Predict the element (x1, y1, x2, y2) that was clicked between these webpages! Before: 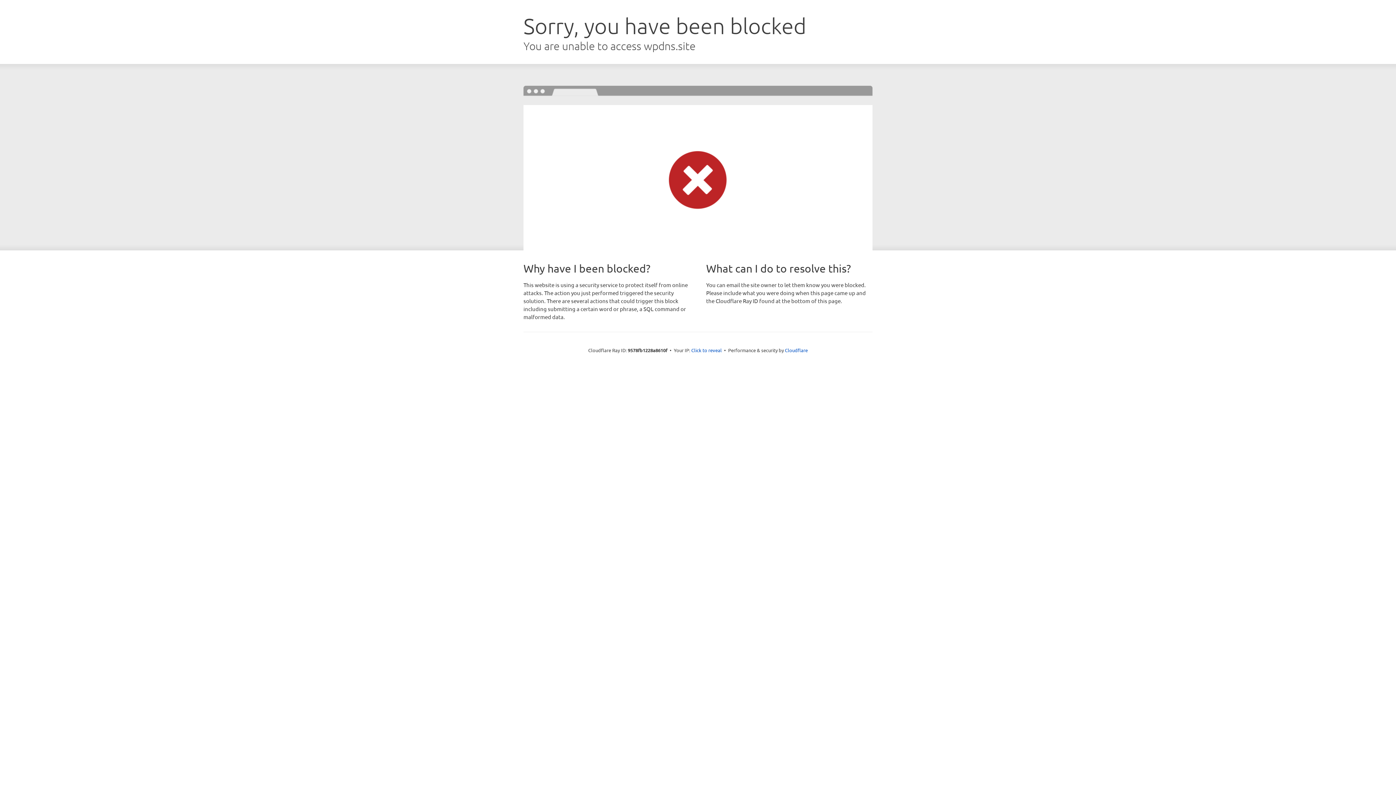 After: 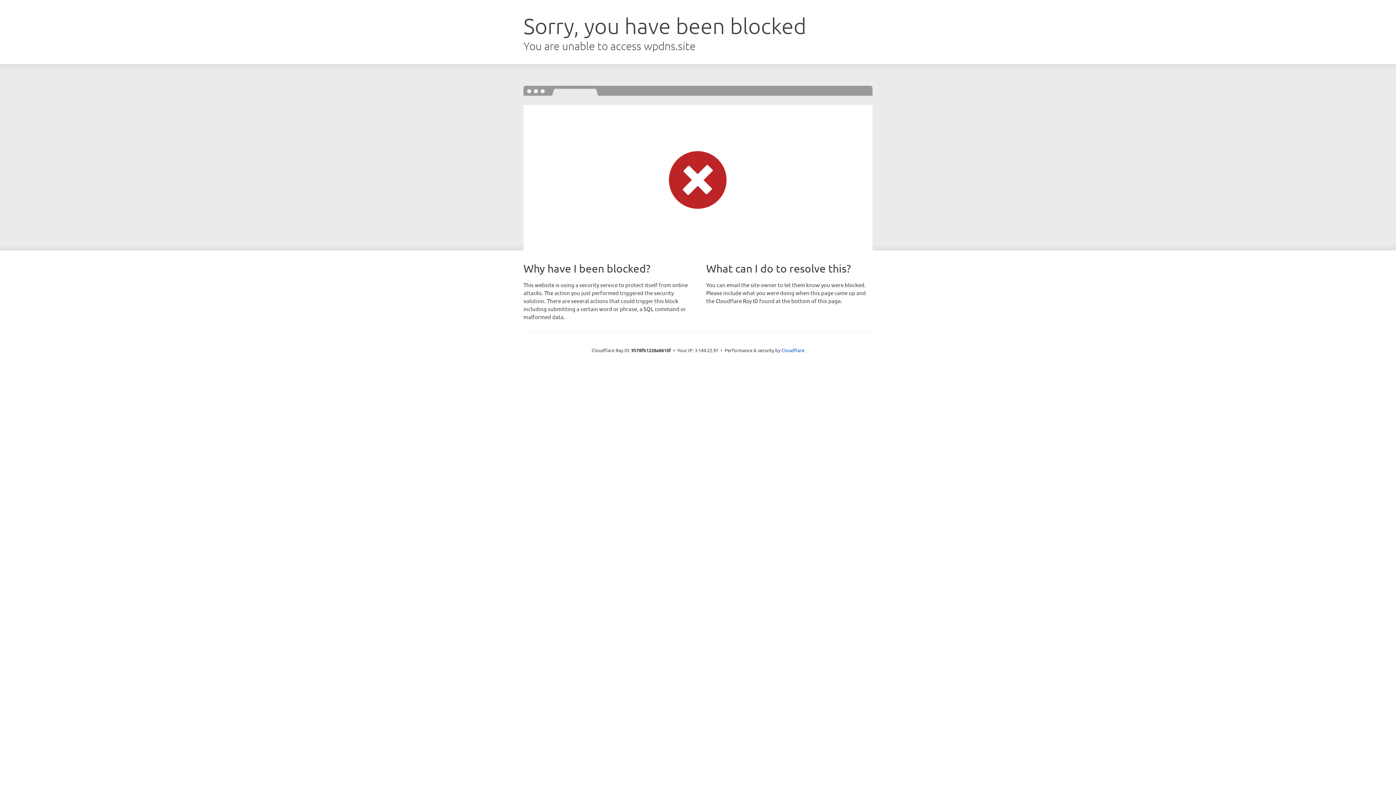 Action: bbox: (691, 346, 722, 353) label: Click to reveal